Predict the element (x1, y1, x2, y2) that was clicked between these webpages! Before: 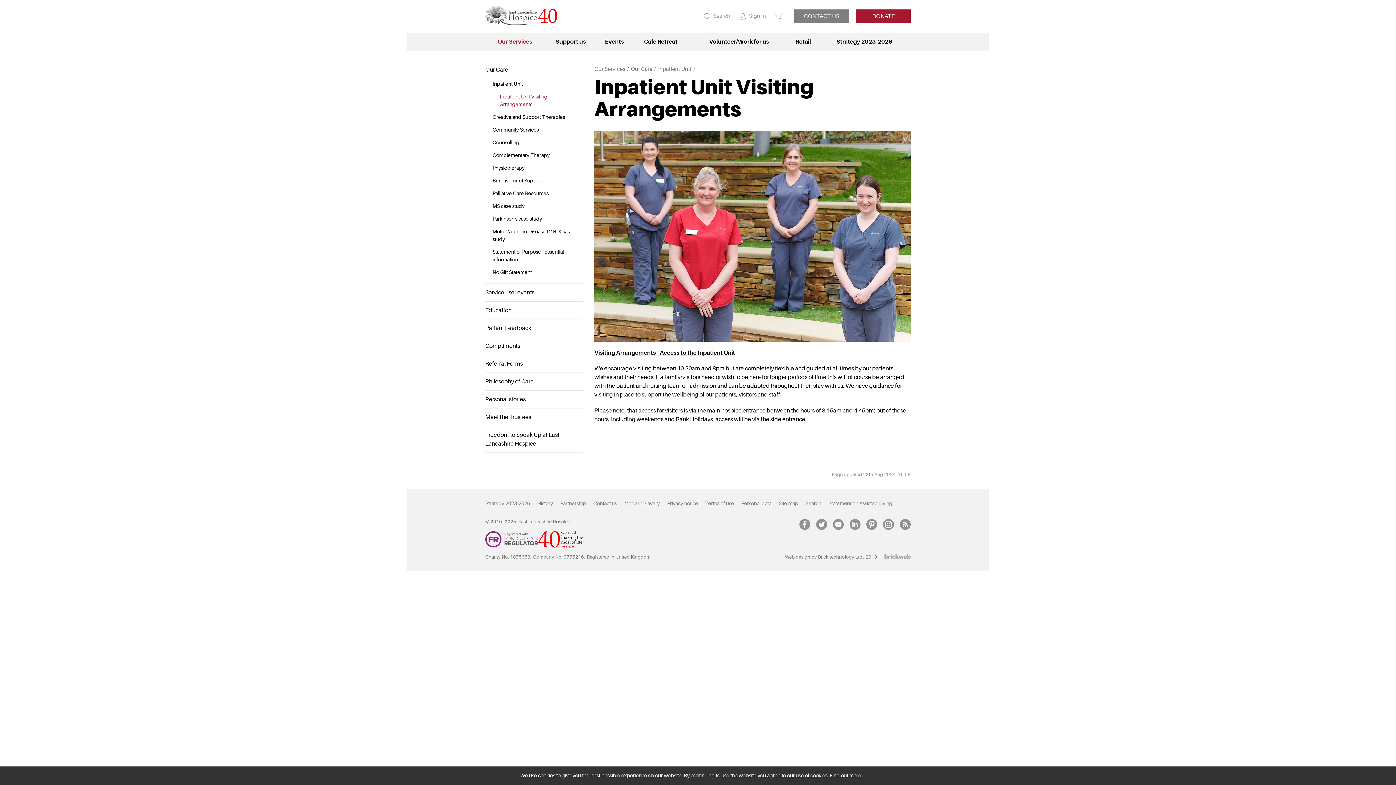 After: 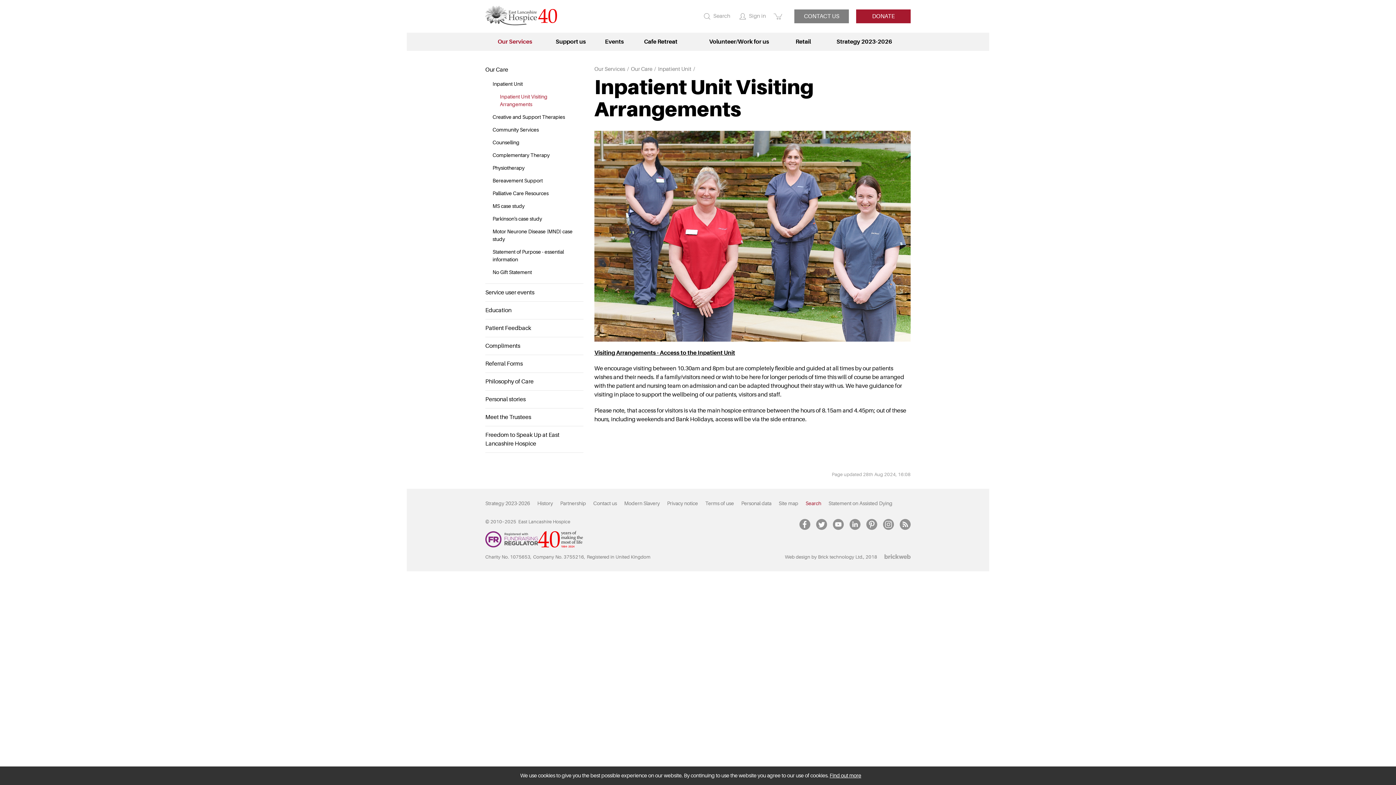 Action: label: Search bbox: (805, 500, 821, 507)